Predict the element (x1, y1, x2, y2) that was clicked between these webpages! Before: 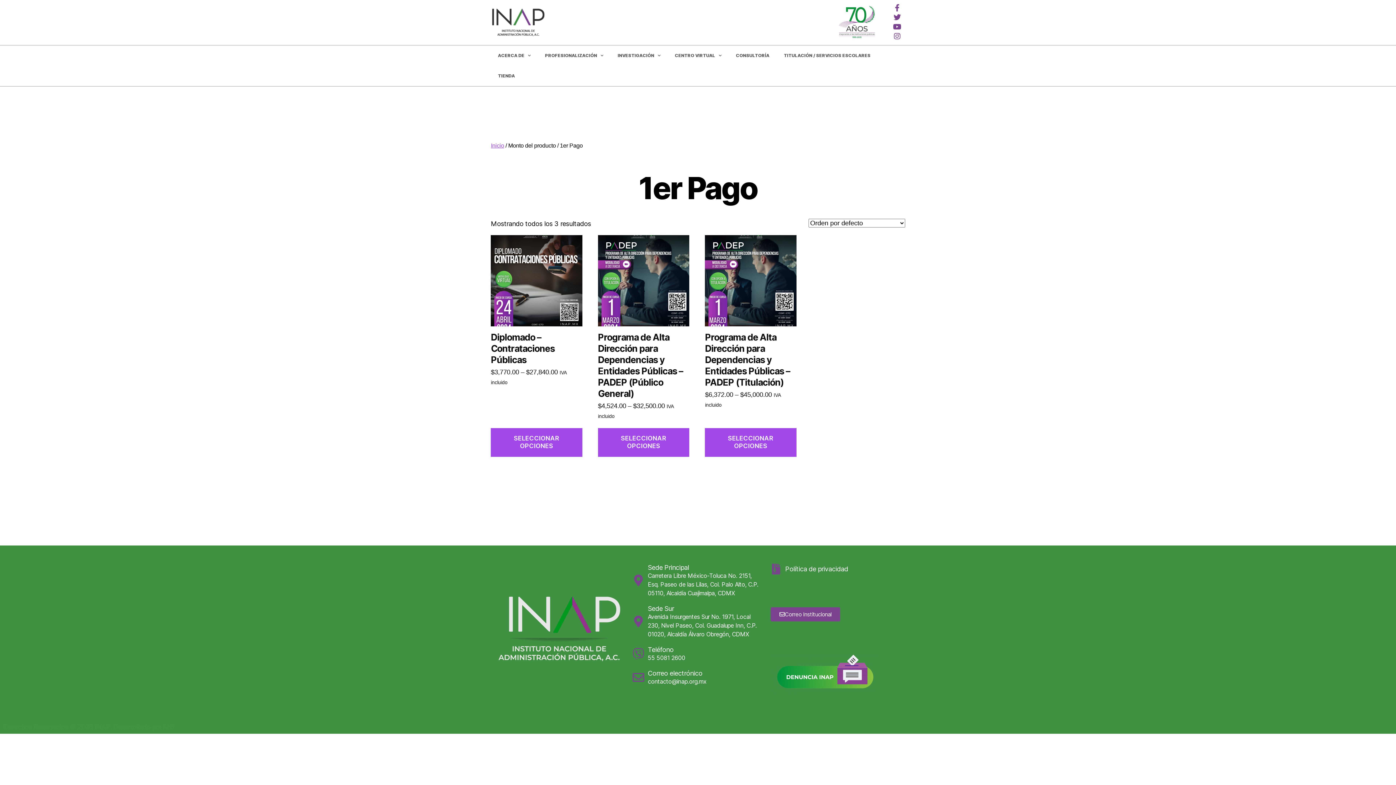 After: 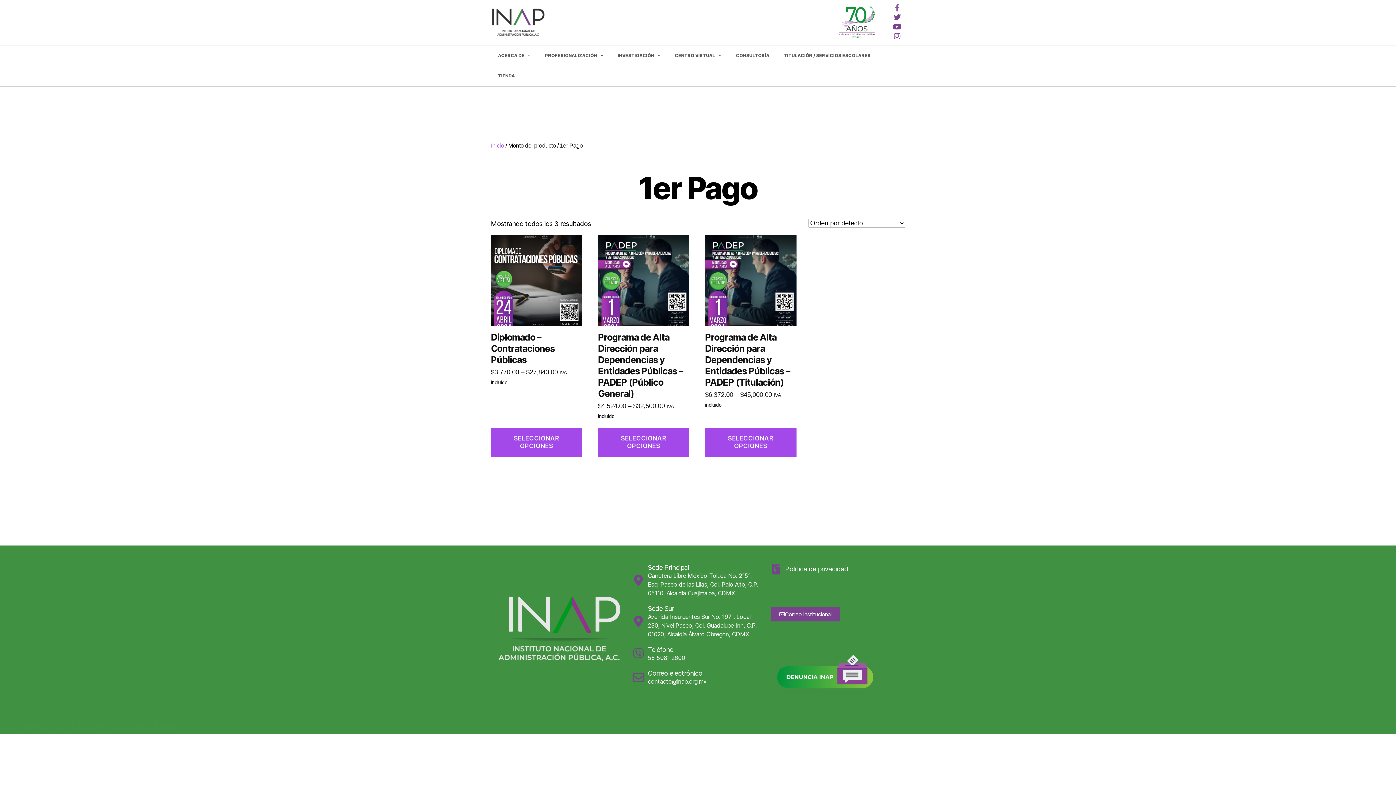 Action: label: Facebook-f bbox: (893, 3, 901, 12)